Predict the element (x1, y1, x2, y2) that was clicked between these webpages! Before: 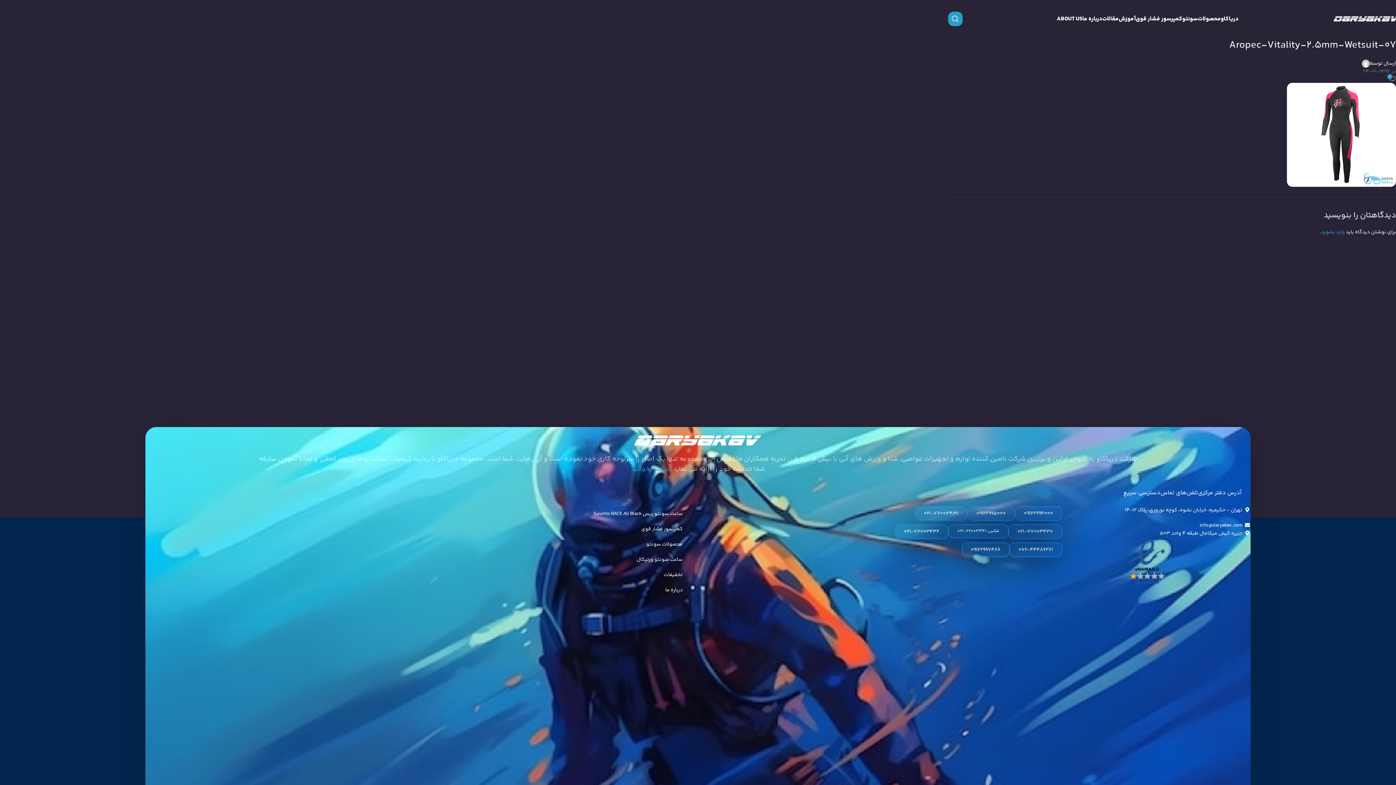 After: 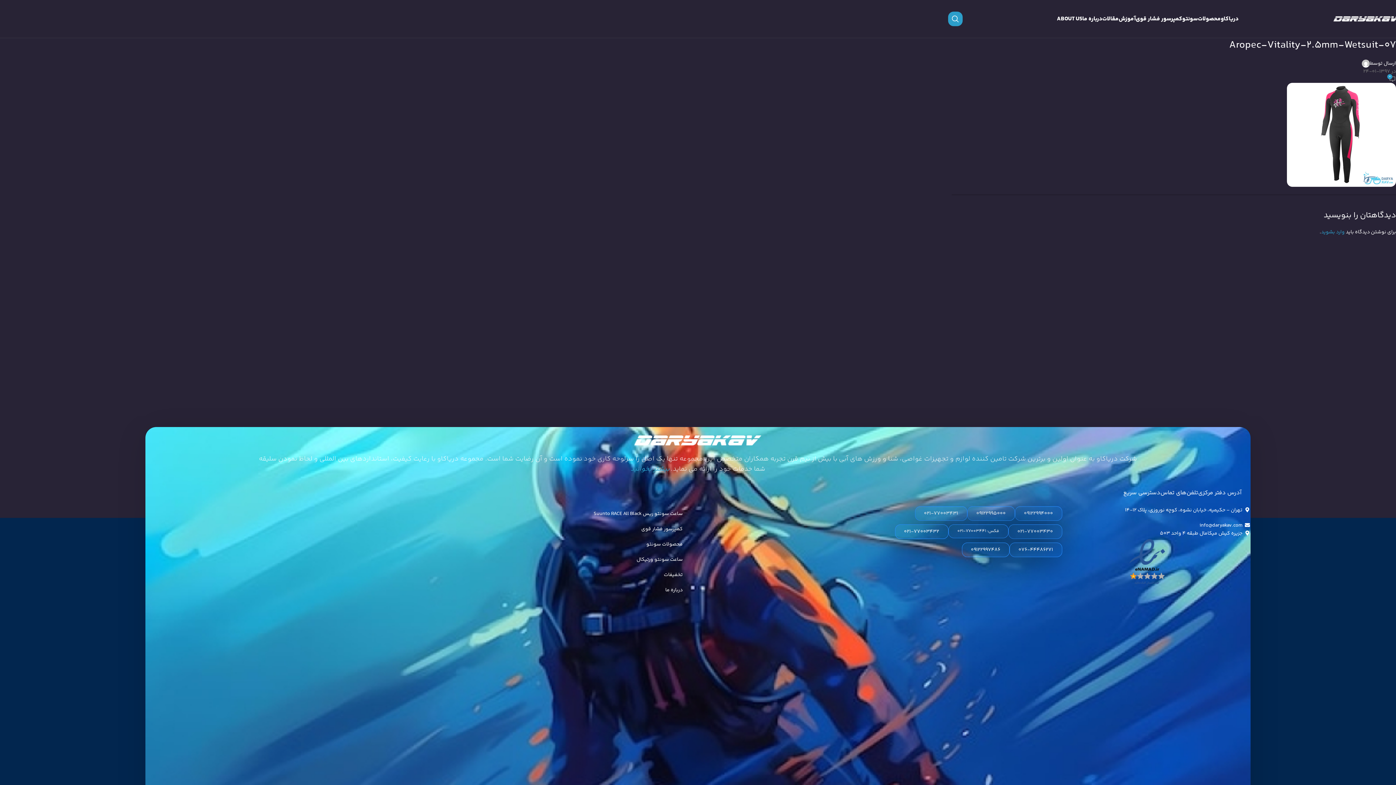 Action: bbox: (895, 524, 948, 539) label: ۰۲۱-۷۷۰۰۳۴۳۲